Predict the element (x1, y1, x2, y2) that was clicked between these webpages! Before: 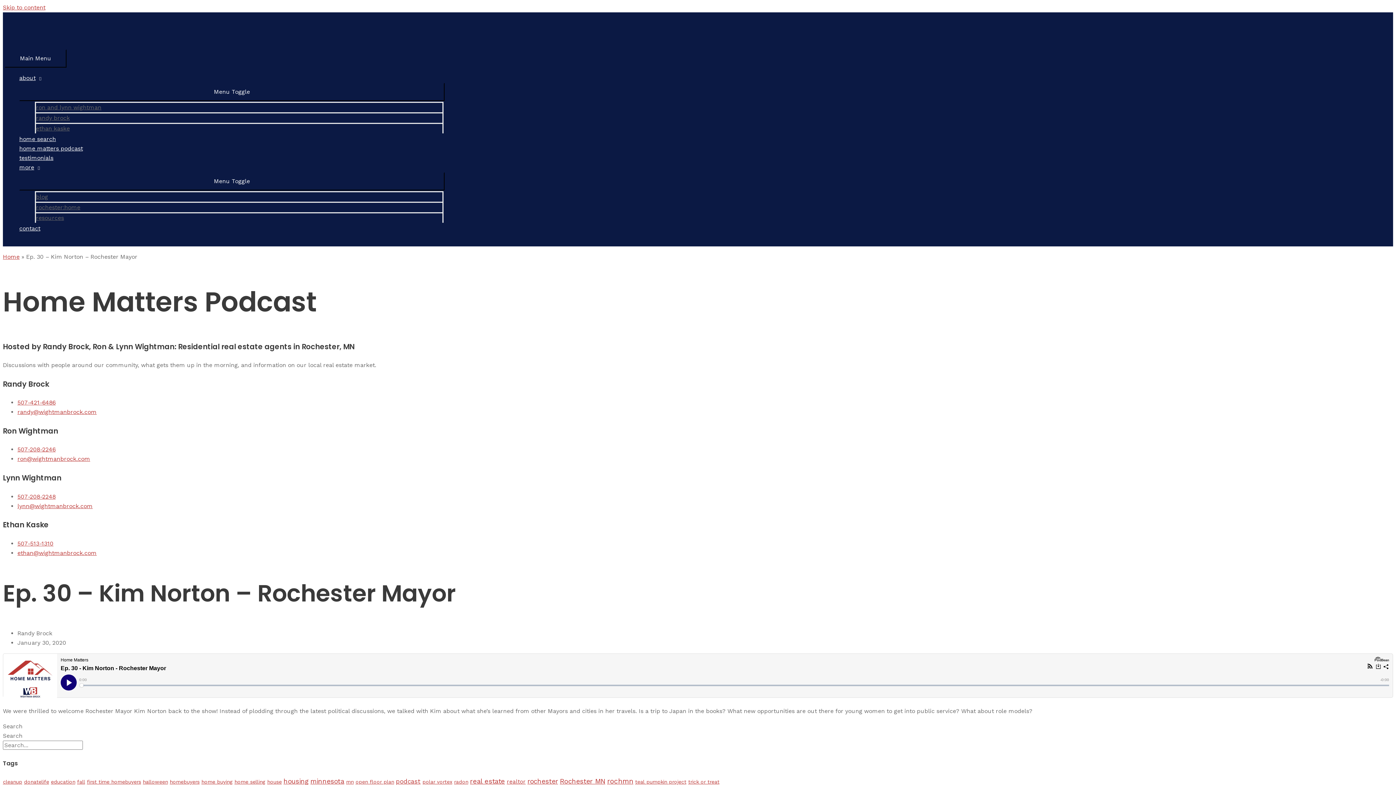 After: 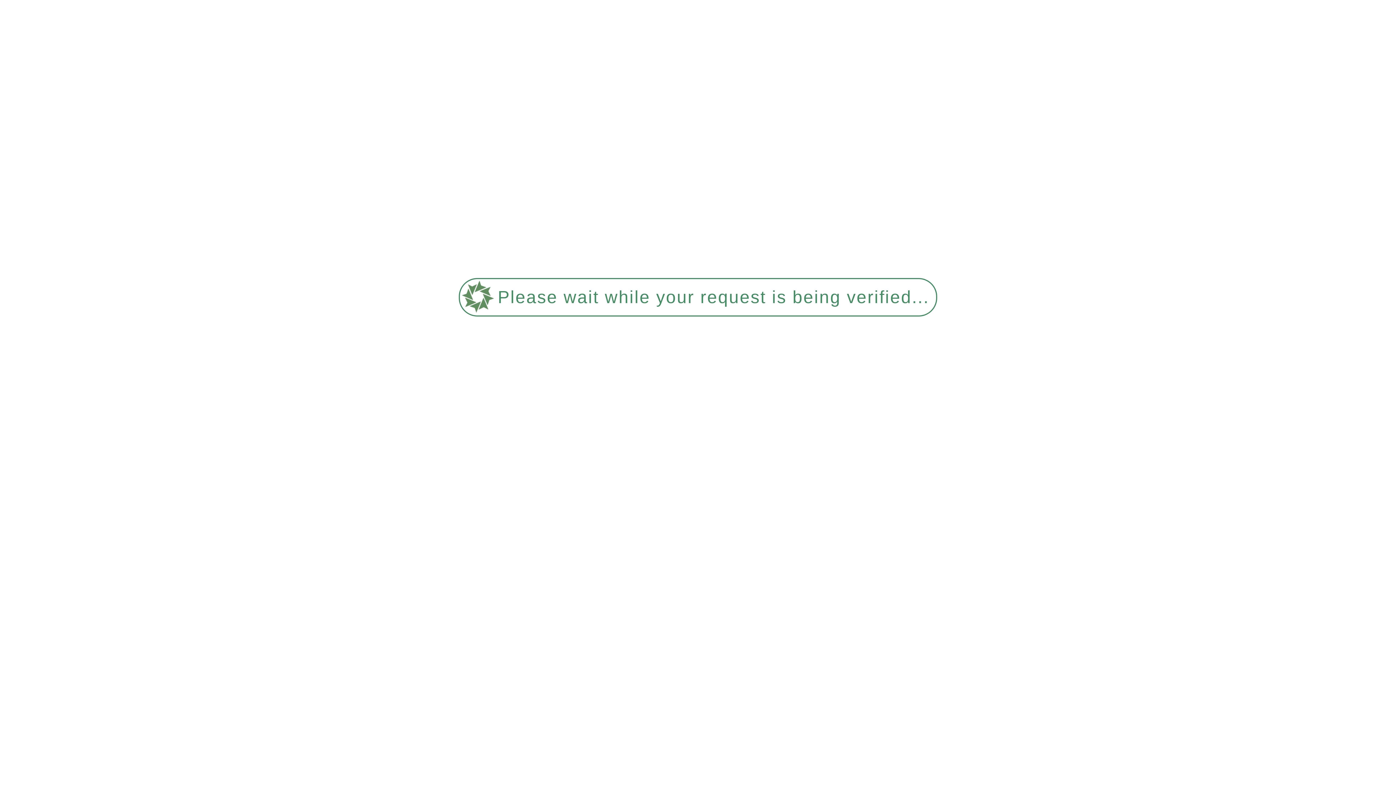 Action: label: minnesota (25 items) bbox: (310, 777, 344, 785)